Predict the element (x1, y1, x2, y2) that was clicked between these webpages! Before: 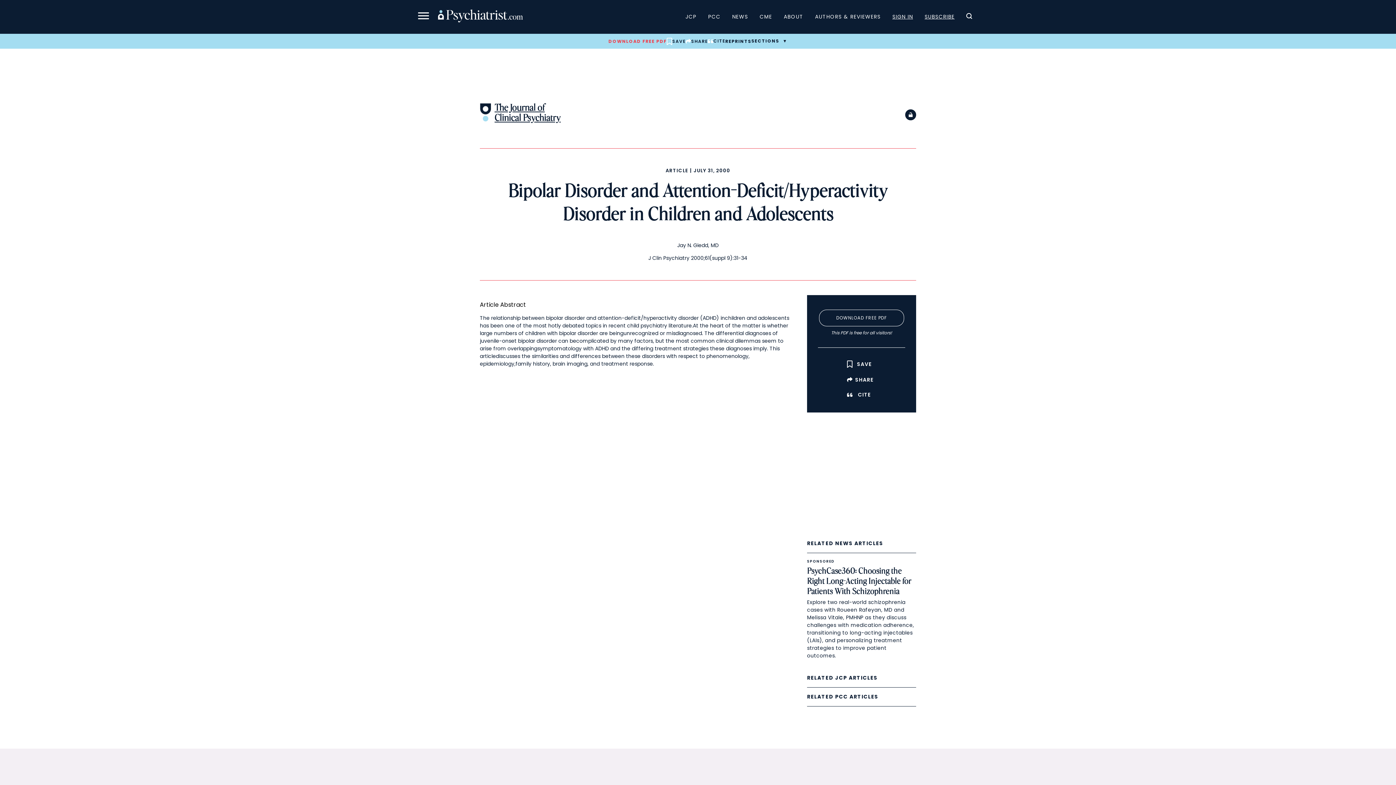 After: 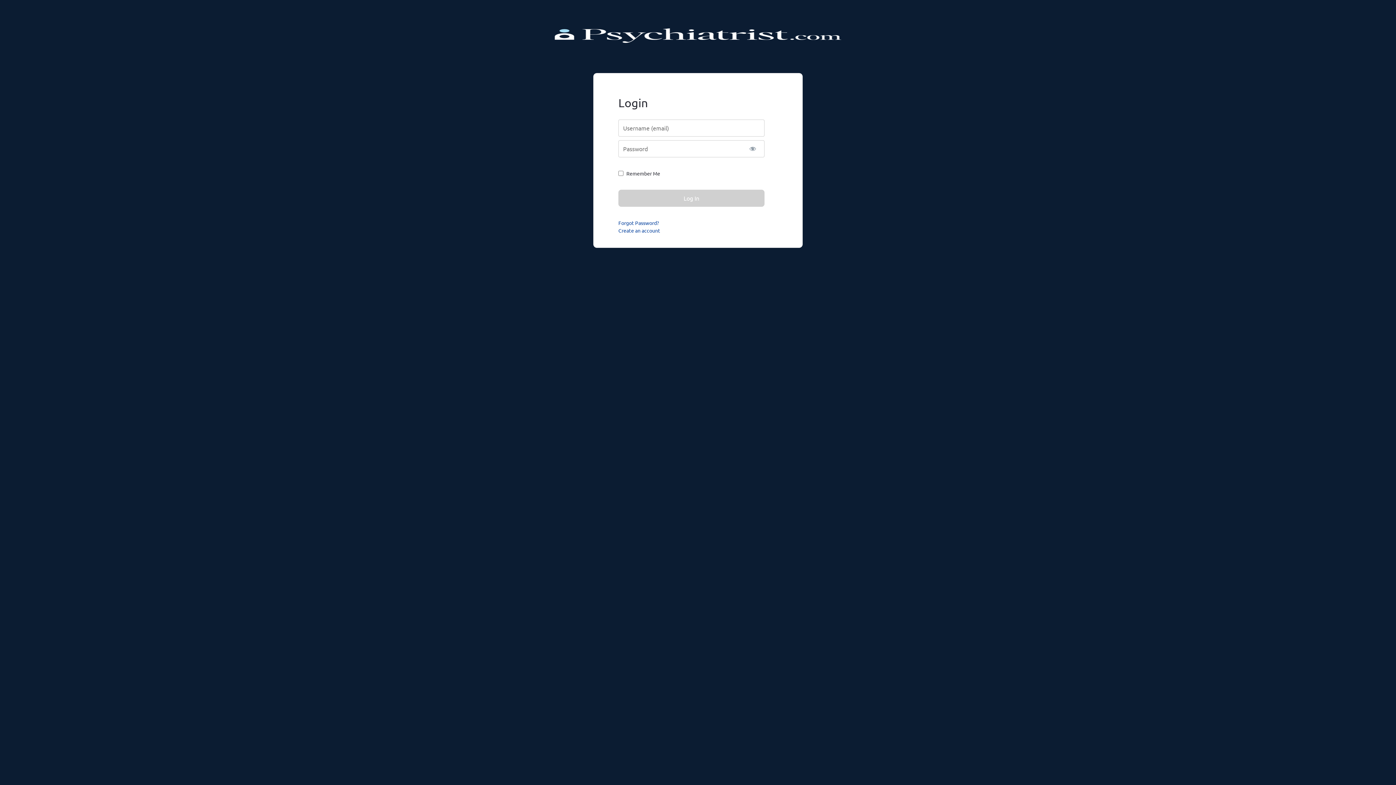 Action: label: SIGN IN bbox: (886, 9, 919, 23)